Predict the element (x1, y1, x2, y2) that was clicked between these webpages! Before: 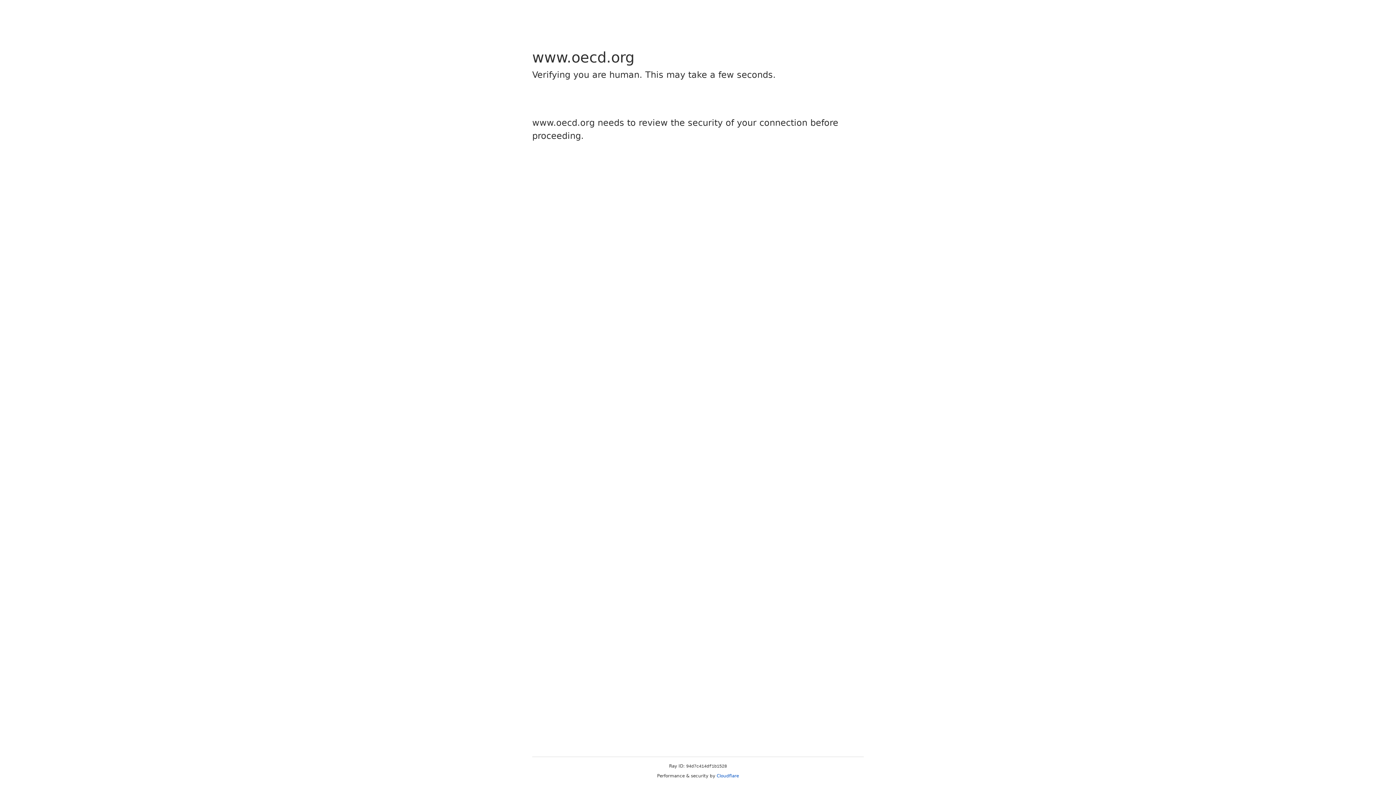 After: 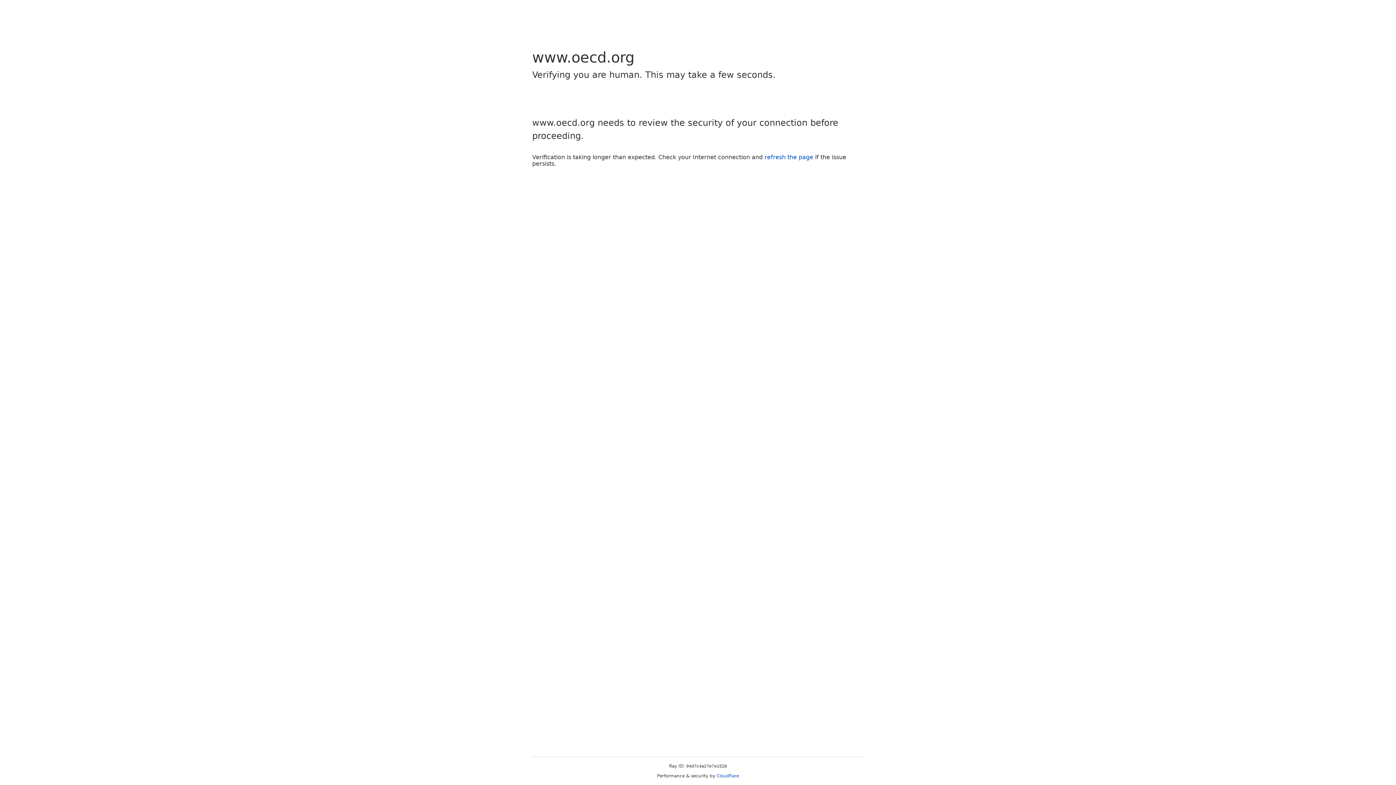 Action: label: Cloudflare bbox: (716, 773, 739, 778)